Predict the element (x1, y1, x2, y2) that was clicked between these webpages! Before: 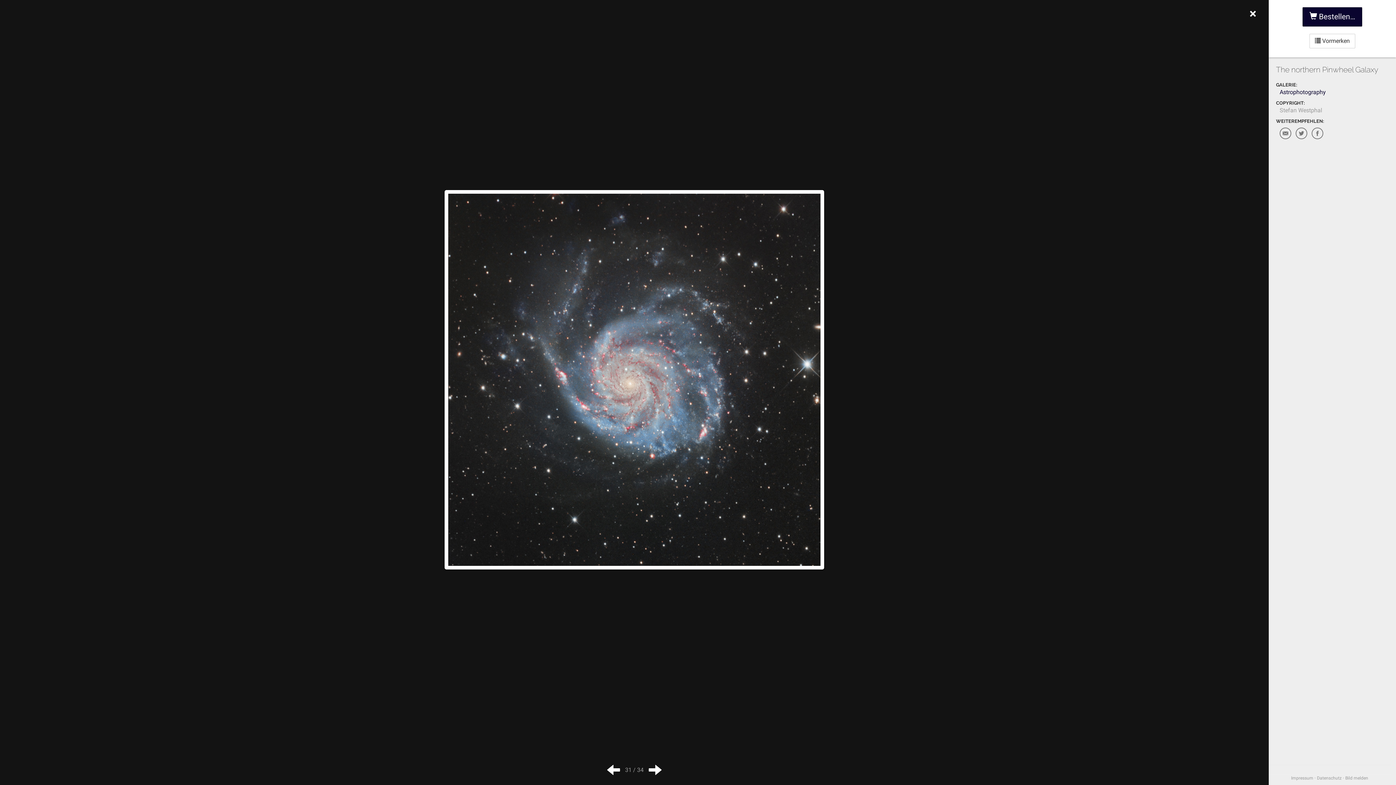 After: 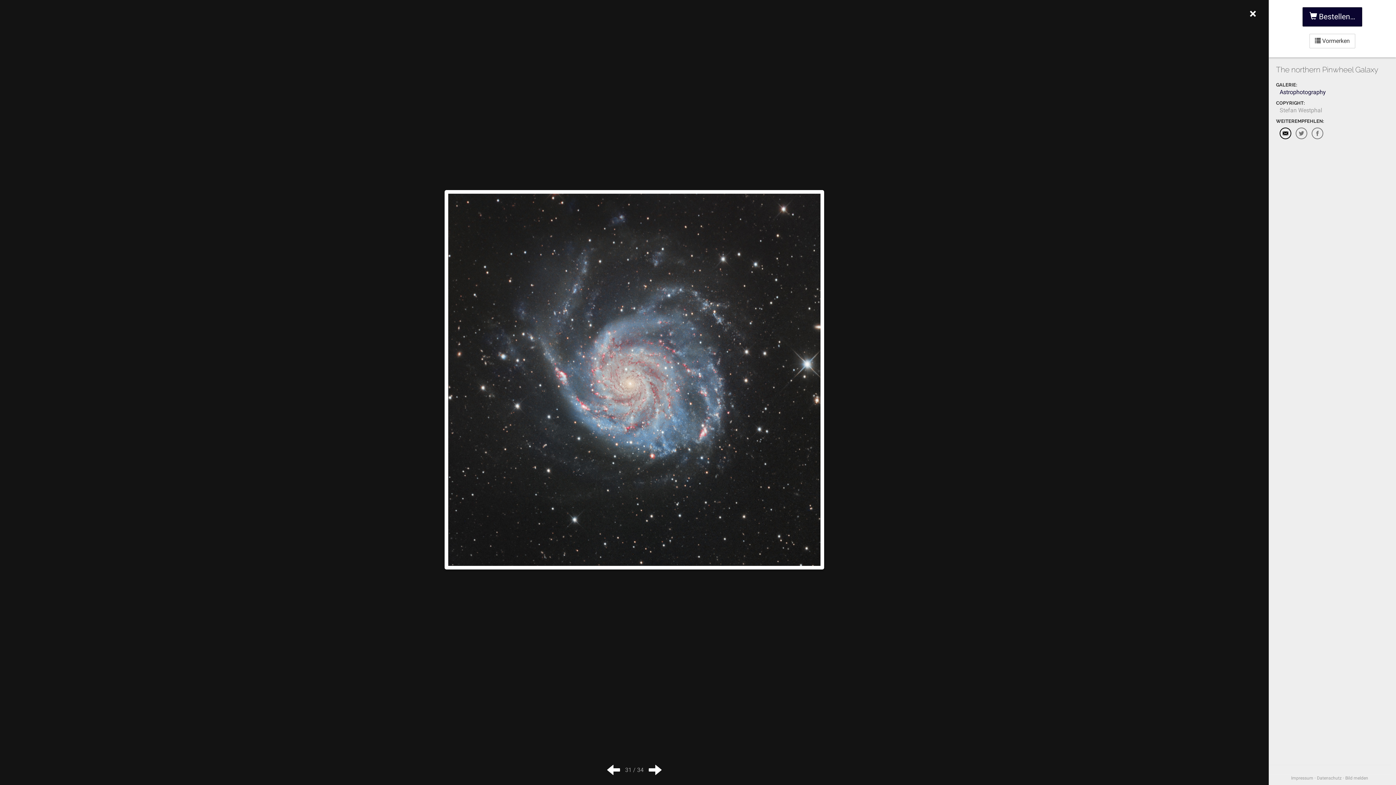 Action: bbox: (1280, 127, 1291, 139)